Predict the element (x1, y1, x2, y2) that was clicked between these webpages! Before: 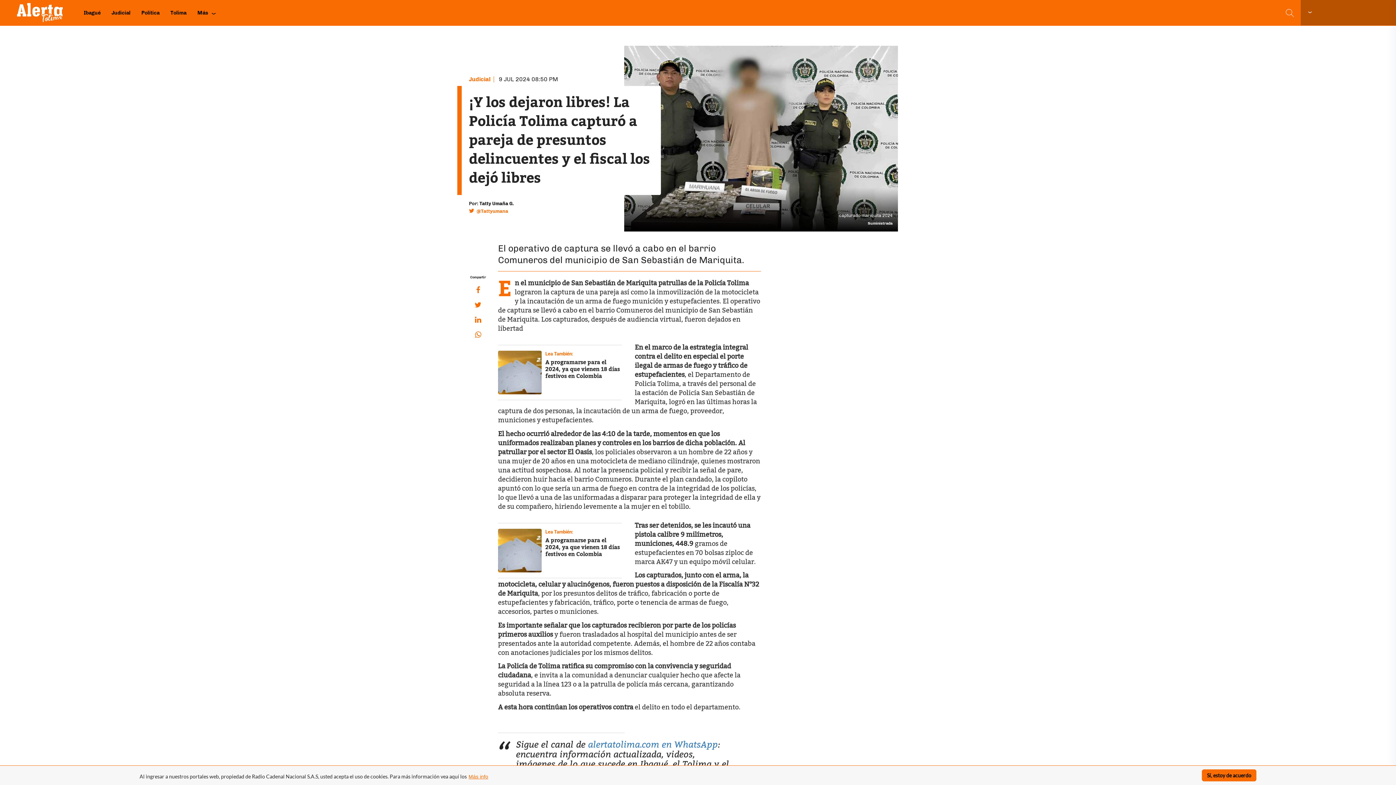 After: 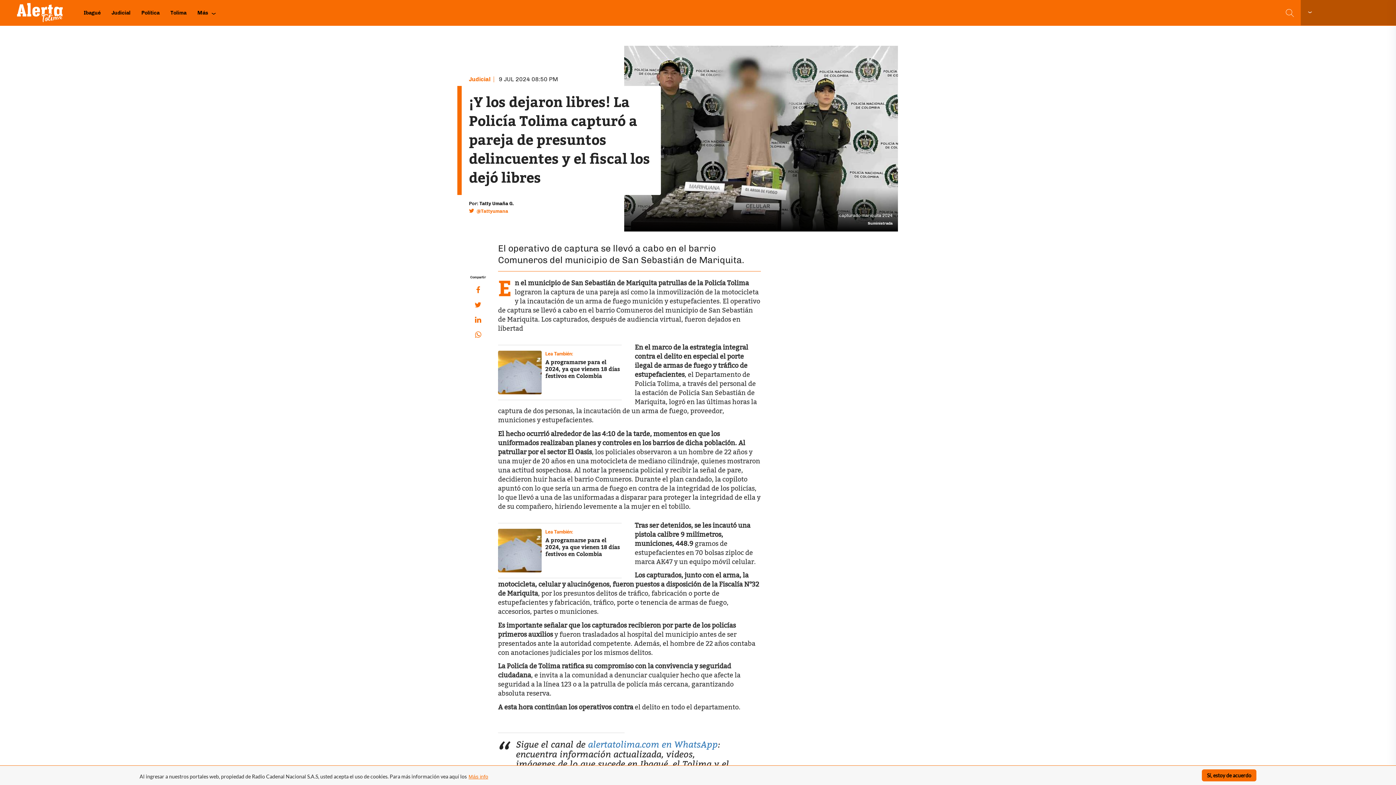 Action: label: @Tattyumana bbox: (476, 208, 508, 213)